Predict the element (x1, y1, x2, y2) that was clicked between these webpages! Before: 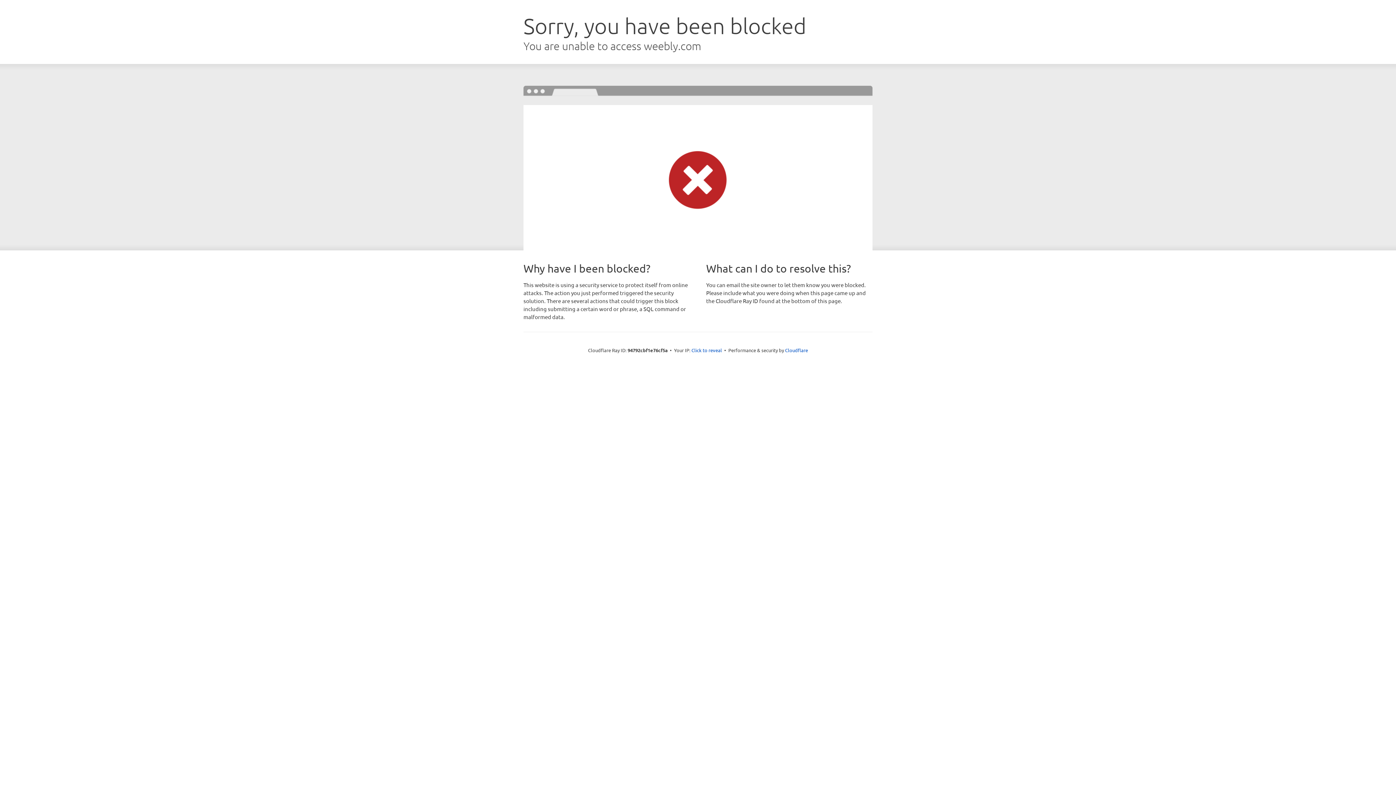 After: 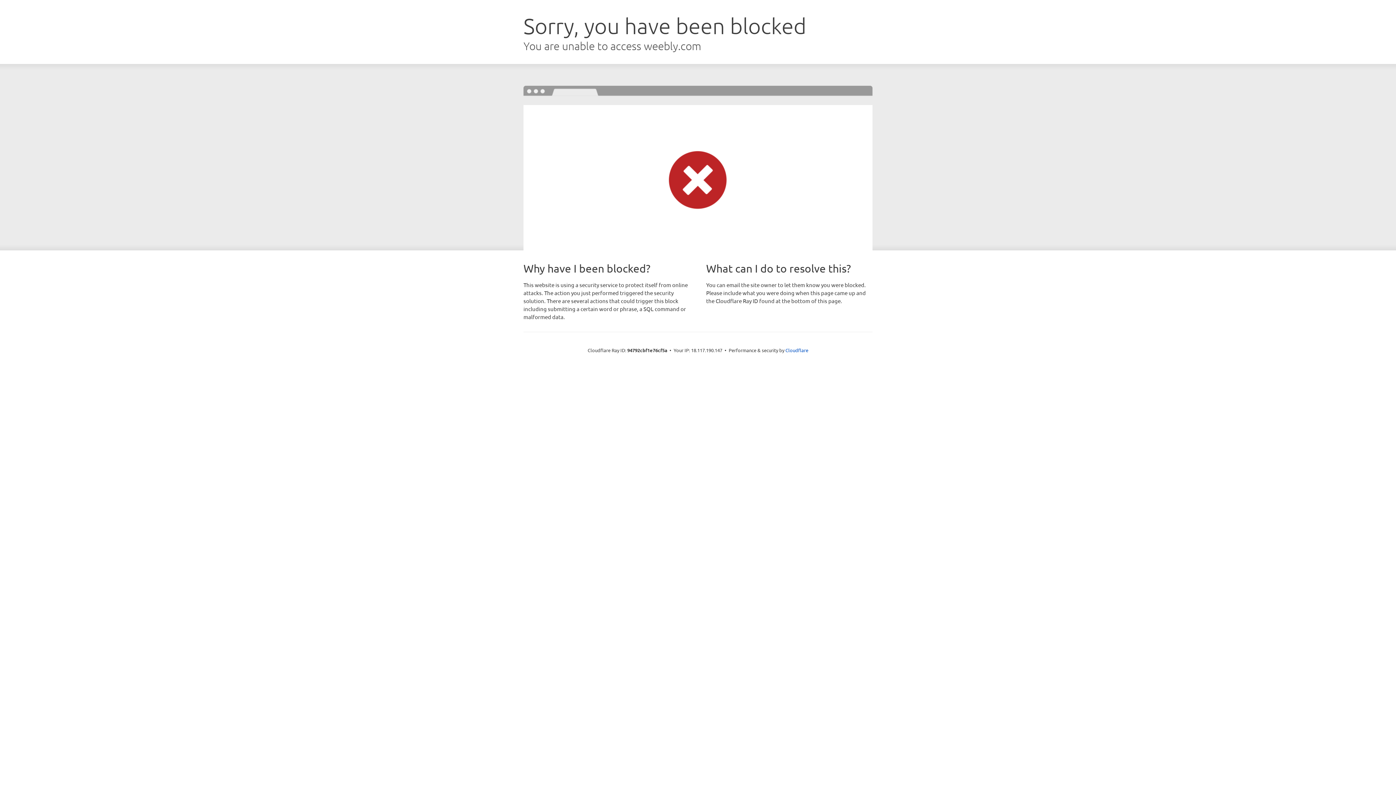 Action: label: Click to reveal bbox: (691, 346, 722, 353)